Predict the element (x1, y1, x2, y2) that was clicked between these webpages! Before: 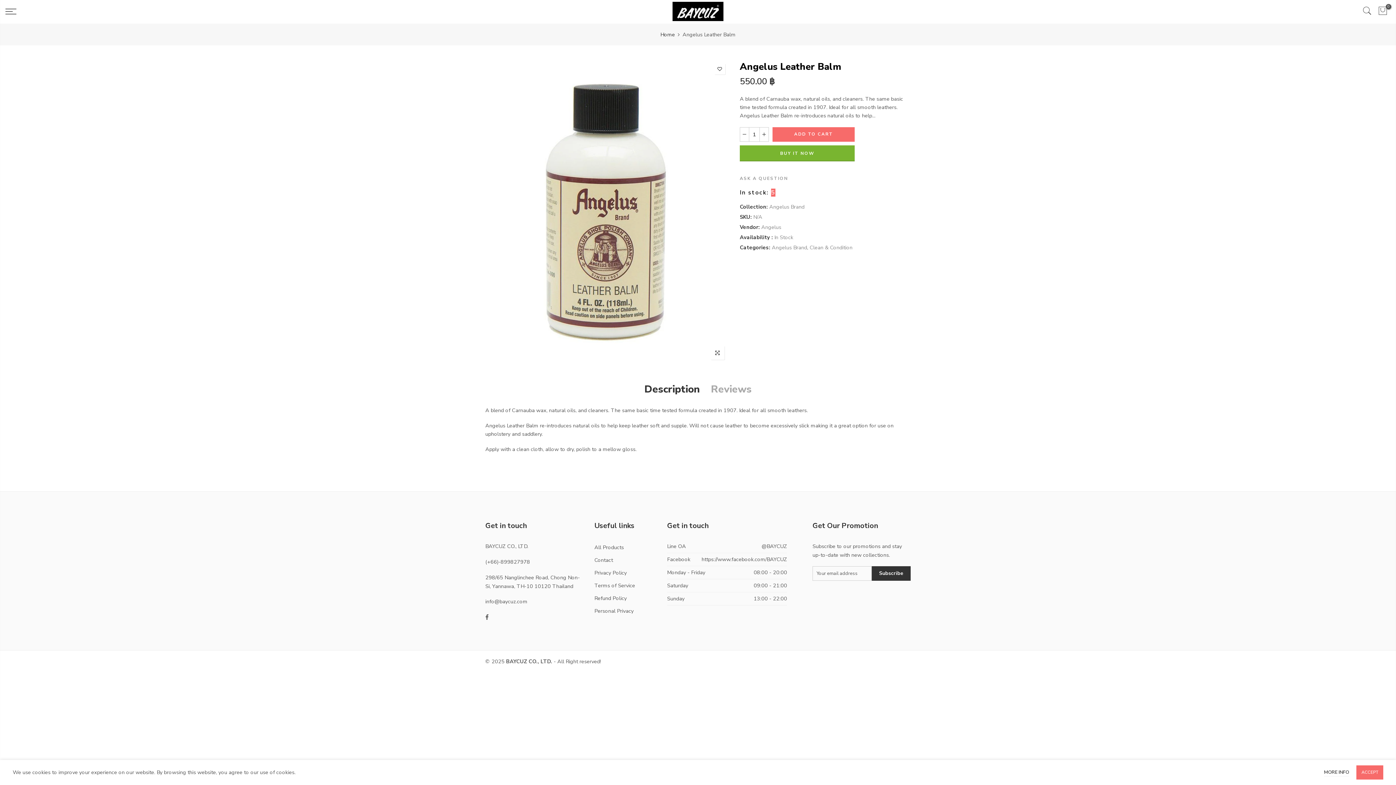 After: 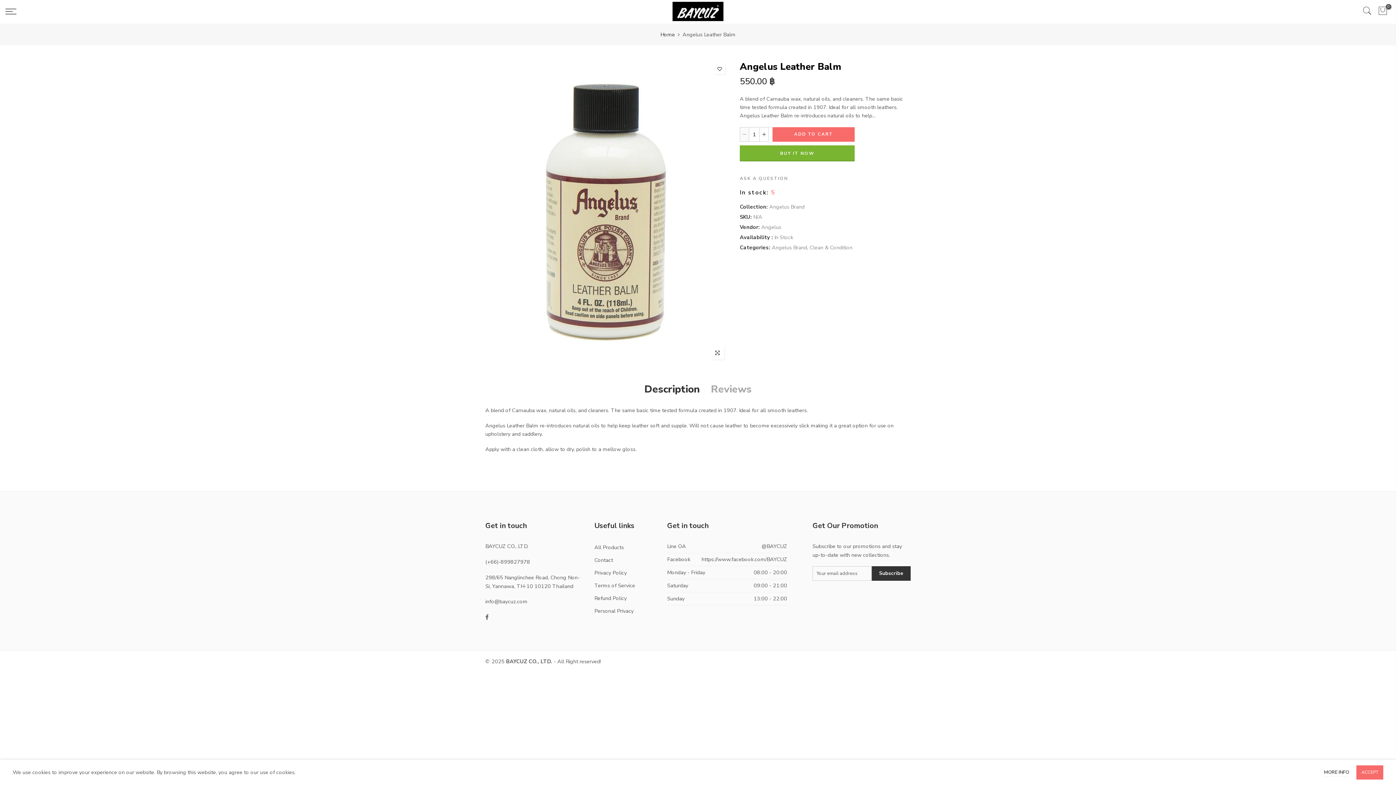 Action: bbox: (740, 127, 749, 142)